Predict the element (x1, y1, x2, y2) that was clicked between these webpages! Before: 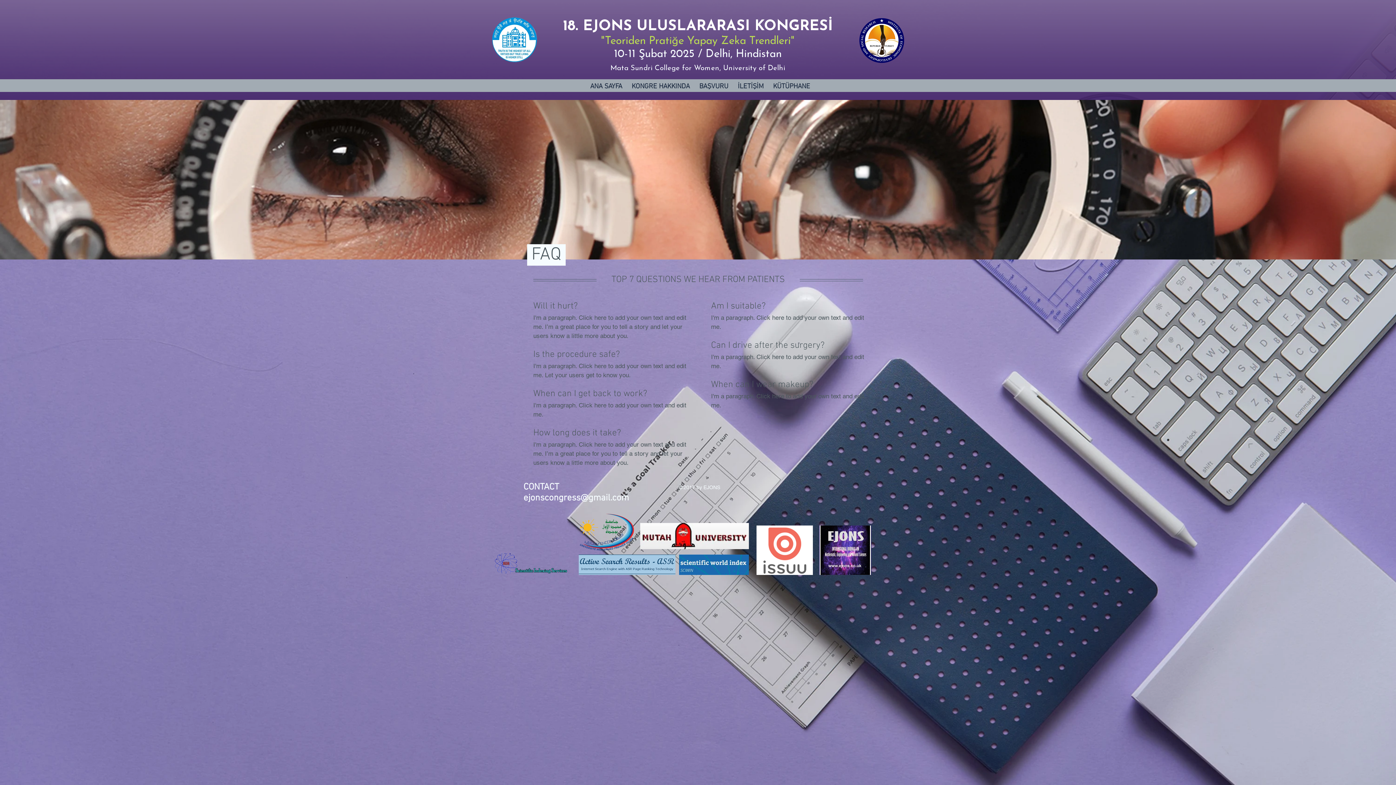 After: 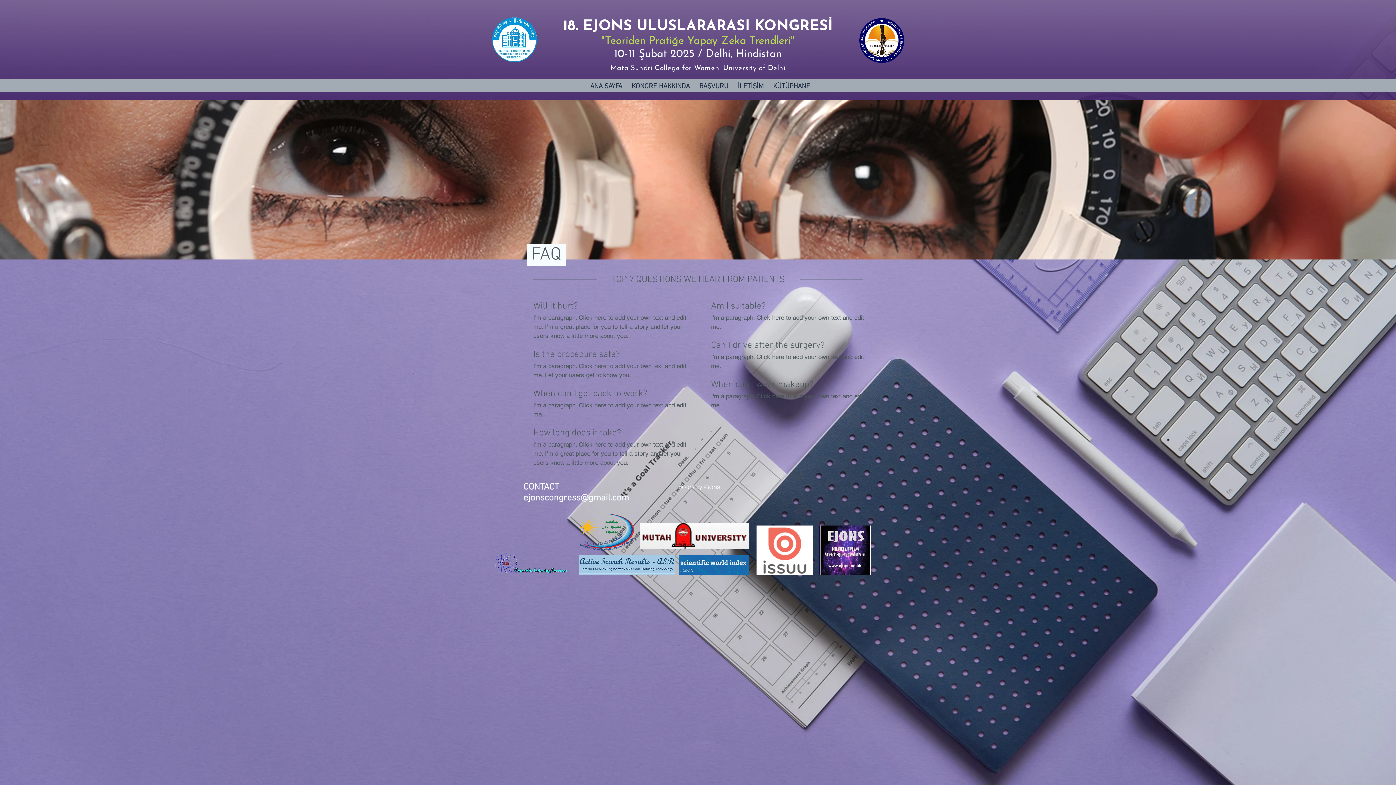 Action: label: KÜTÜPHANE bbox: (768, 80, 815, 93)